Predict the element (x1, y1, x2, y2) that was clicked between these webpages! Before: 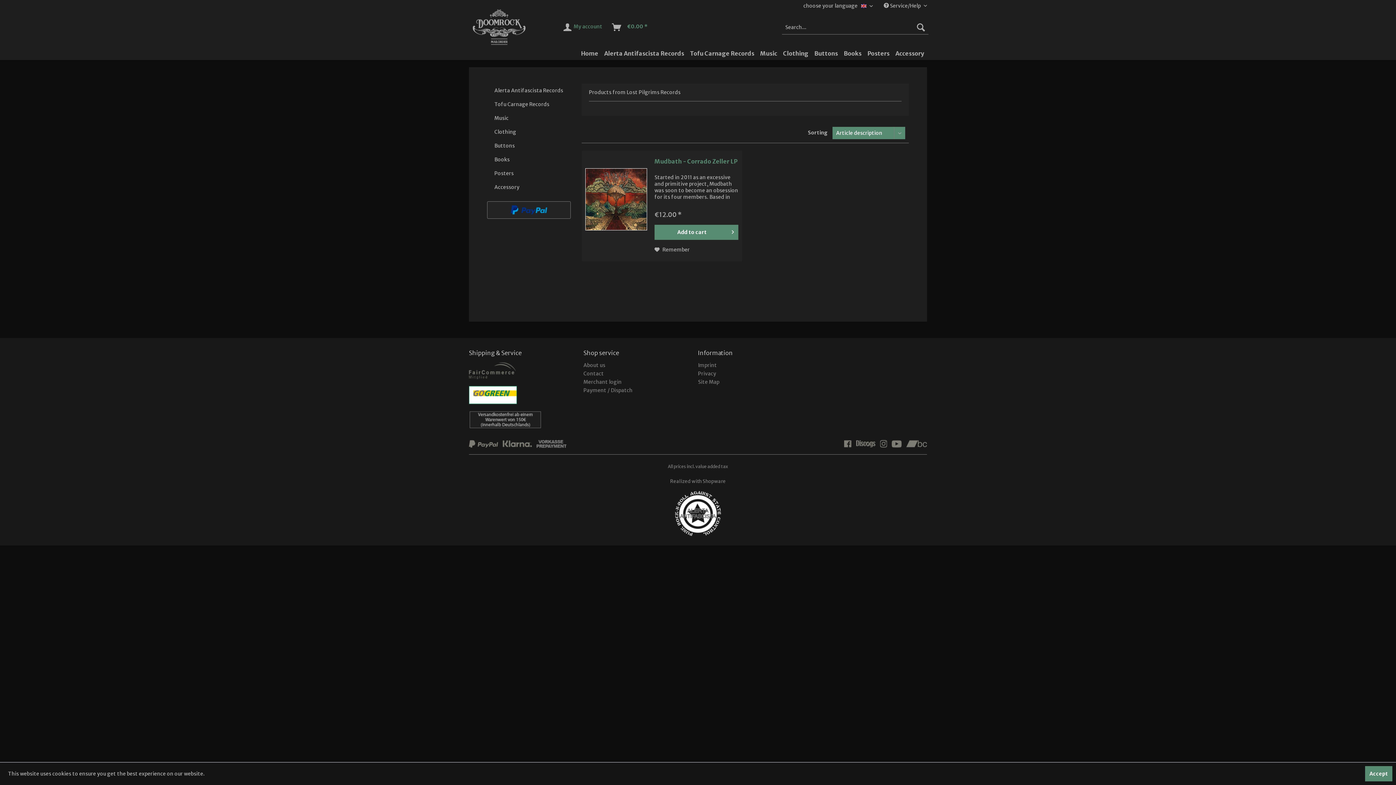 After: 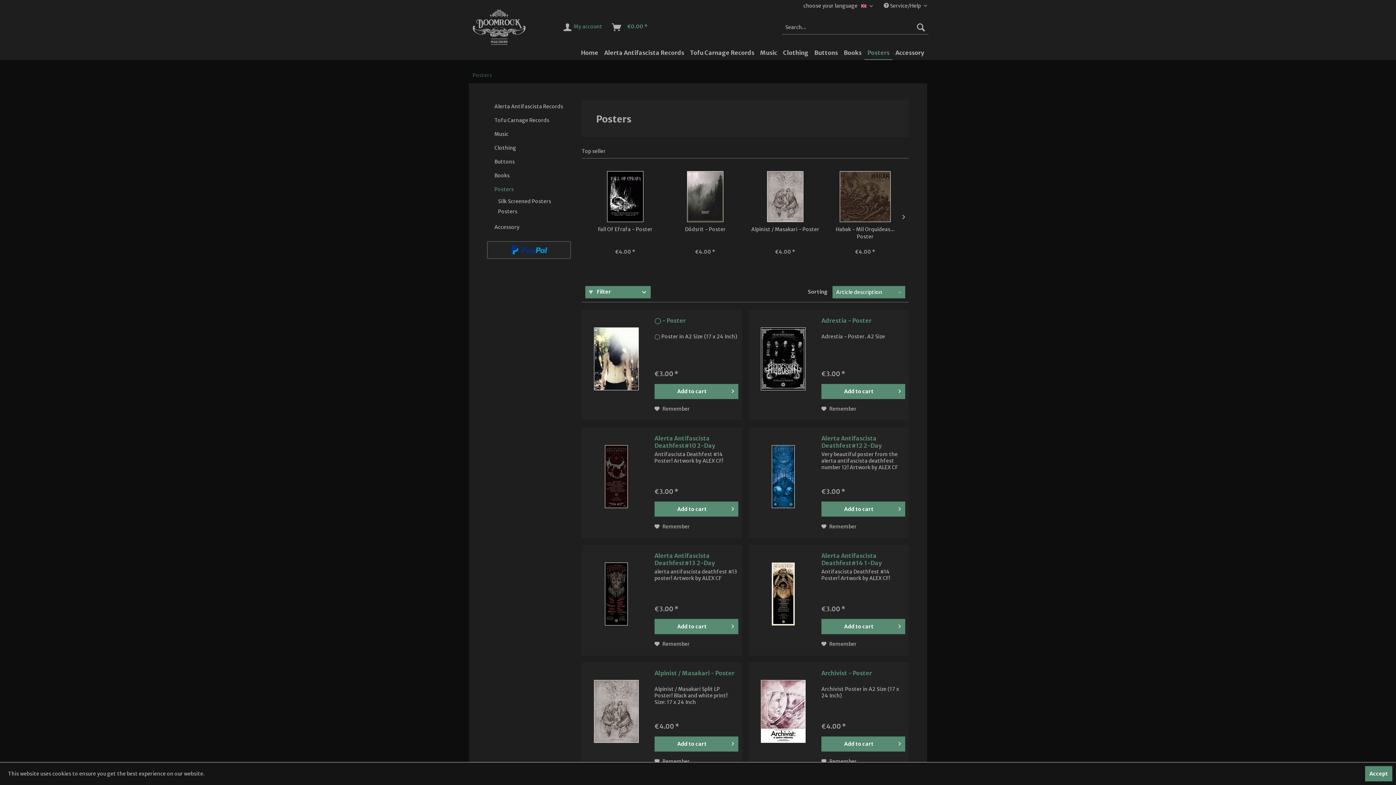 Action: label: Posters bbox: (864, 46, 892, 60)